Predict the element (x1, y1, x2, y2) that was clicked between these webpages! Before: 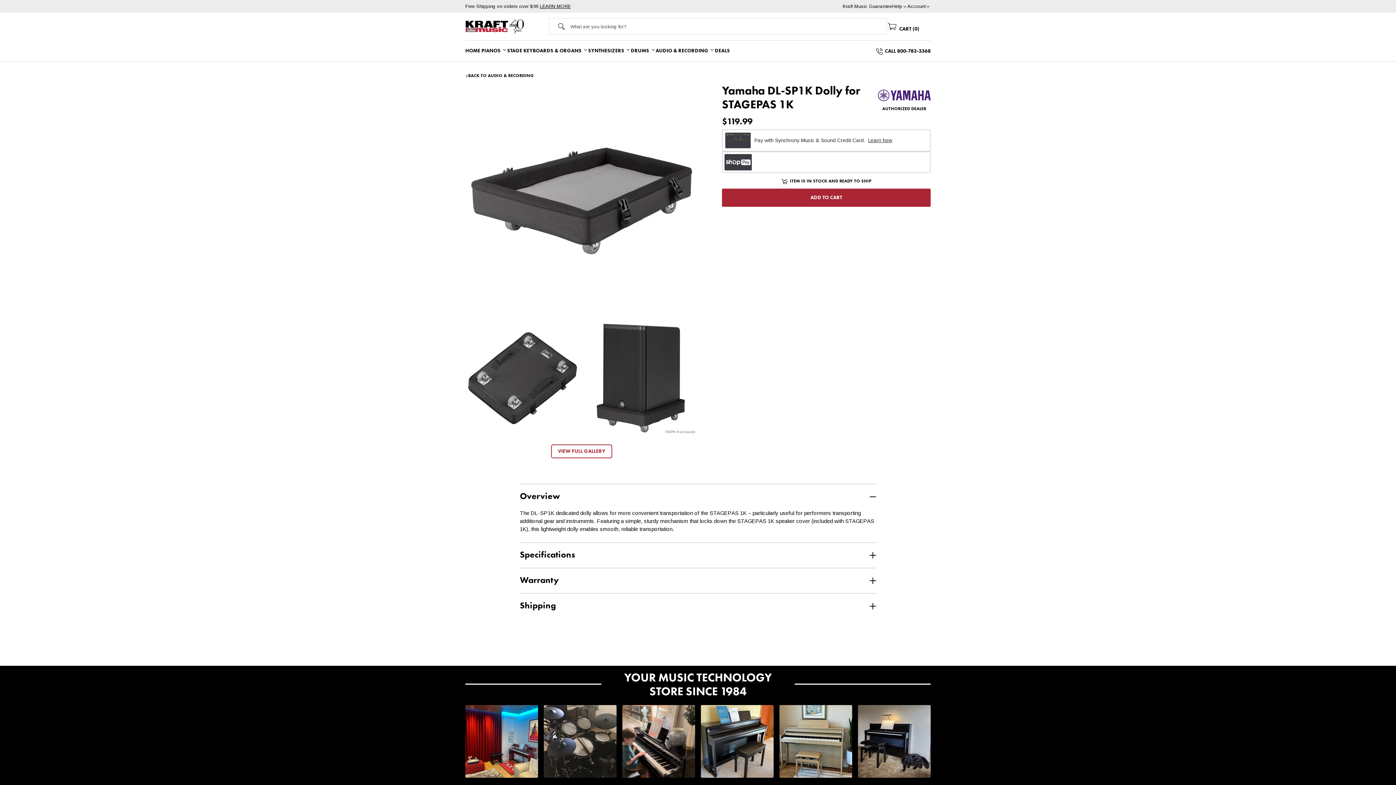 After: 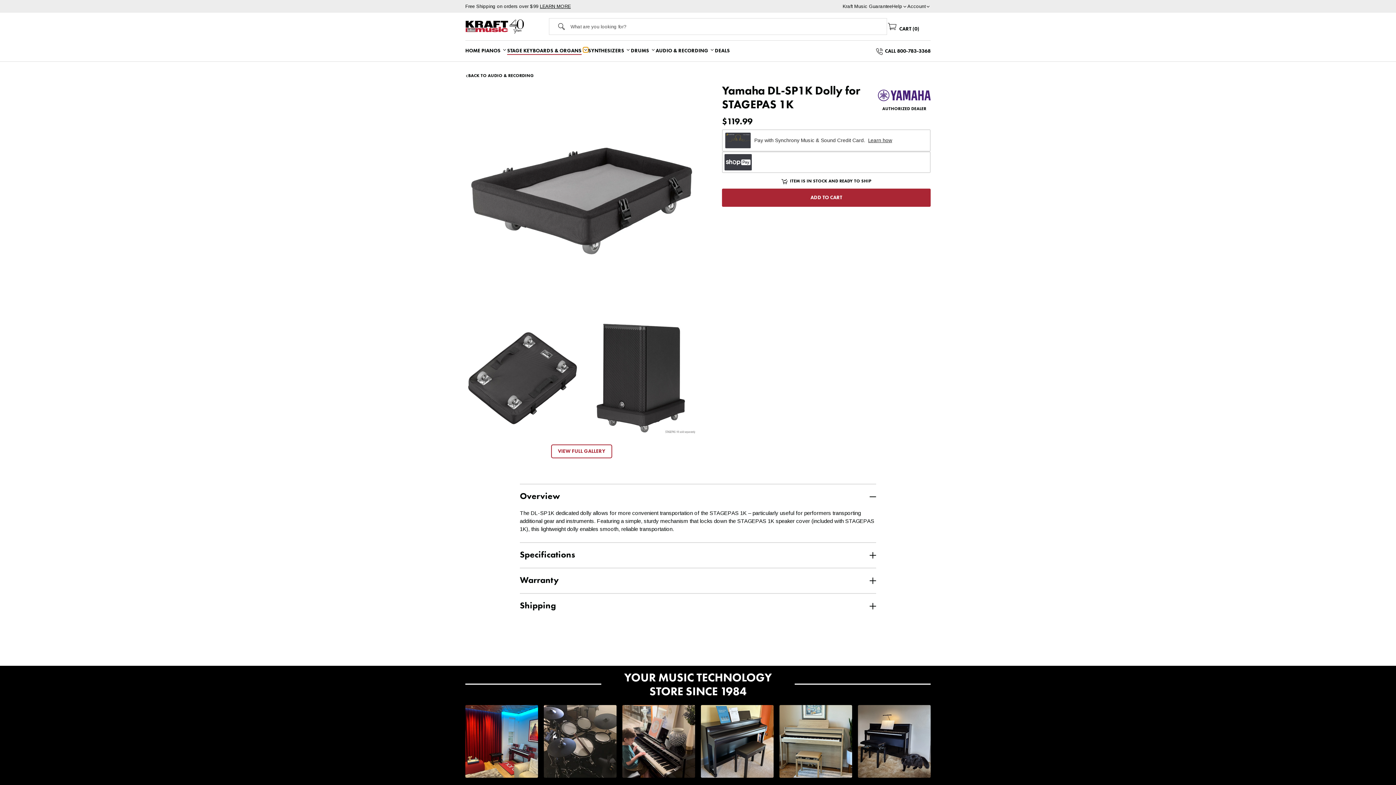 Action: label: Stage Keyboards & Organs submenu bbox: (583, 47, 588, 52)